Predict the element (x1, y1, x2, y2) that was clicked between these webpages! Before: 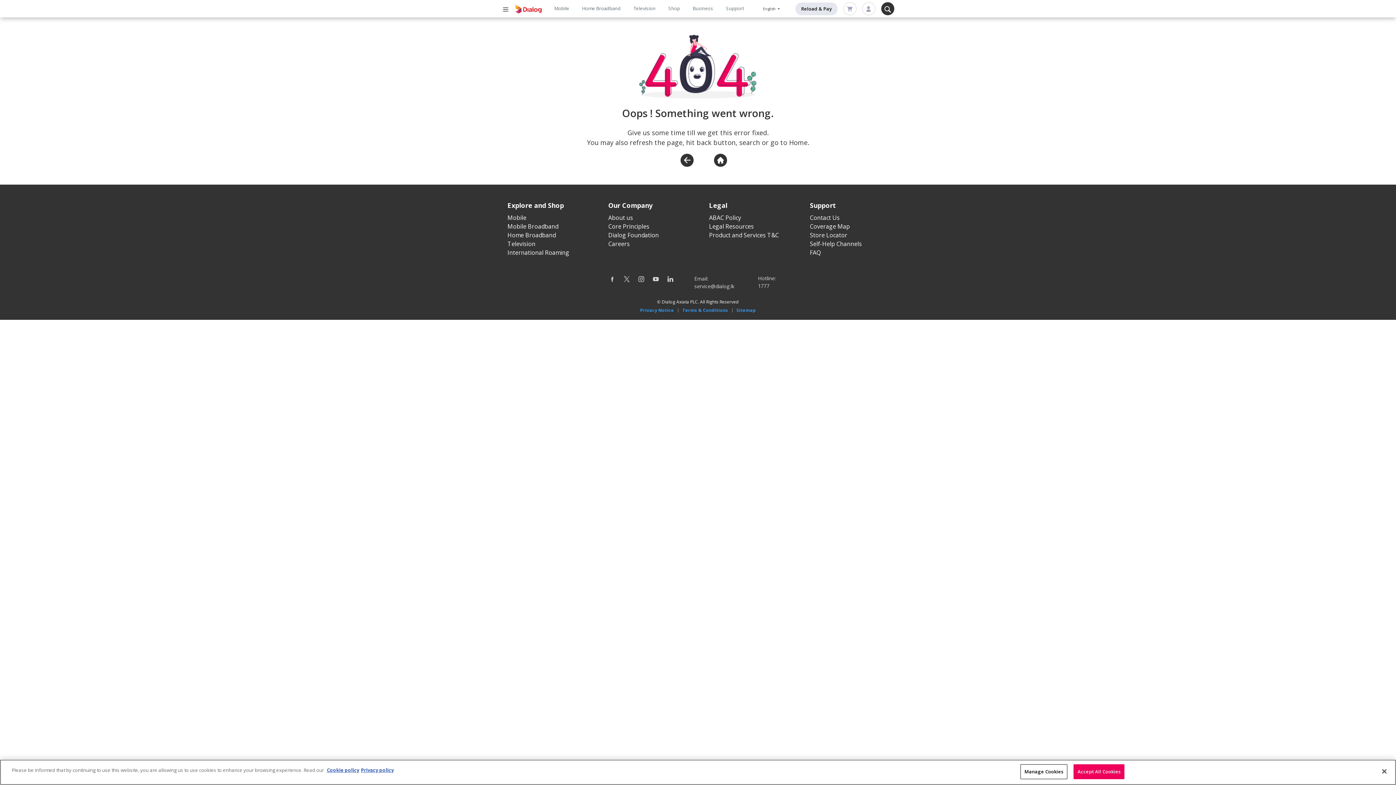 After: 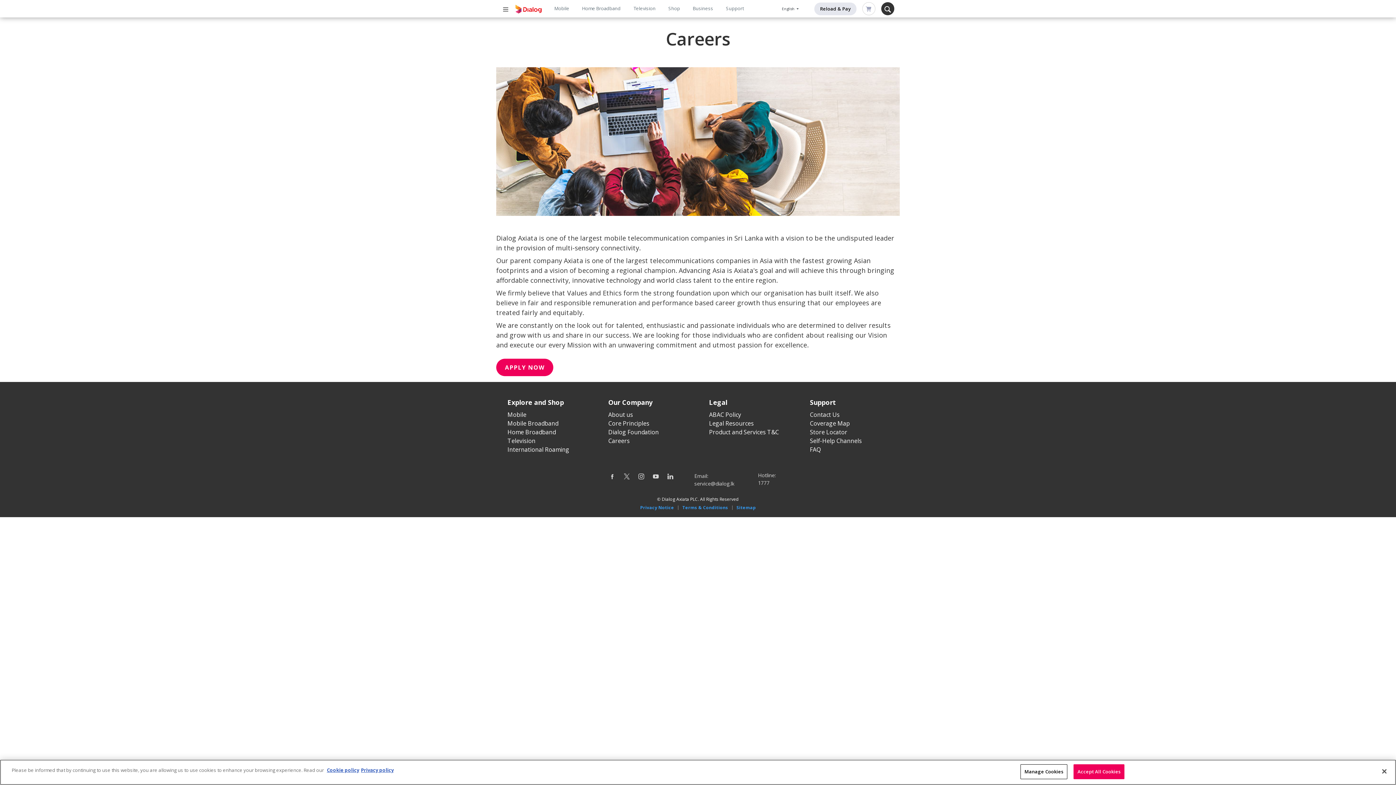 Action: bbox: (608, 239, 629, 247) label: Careers